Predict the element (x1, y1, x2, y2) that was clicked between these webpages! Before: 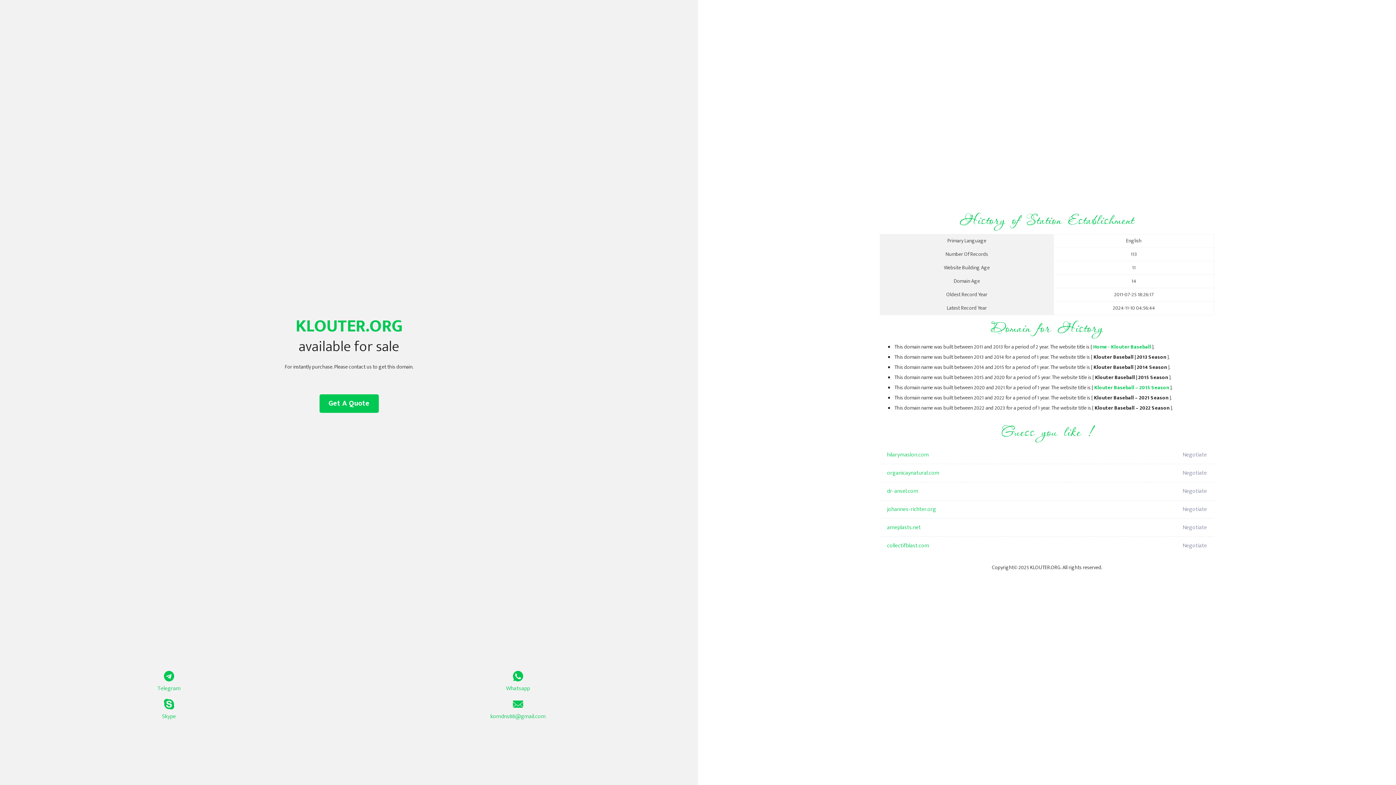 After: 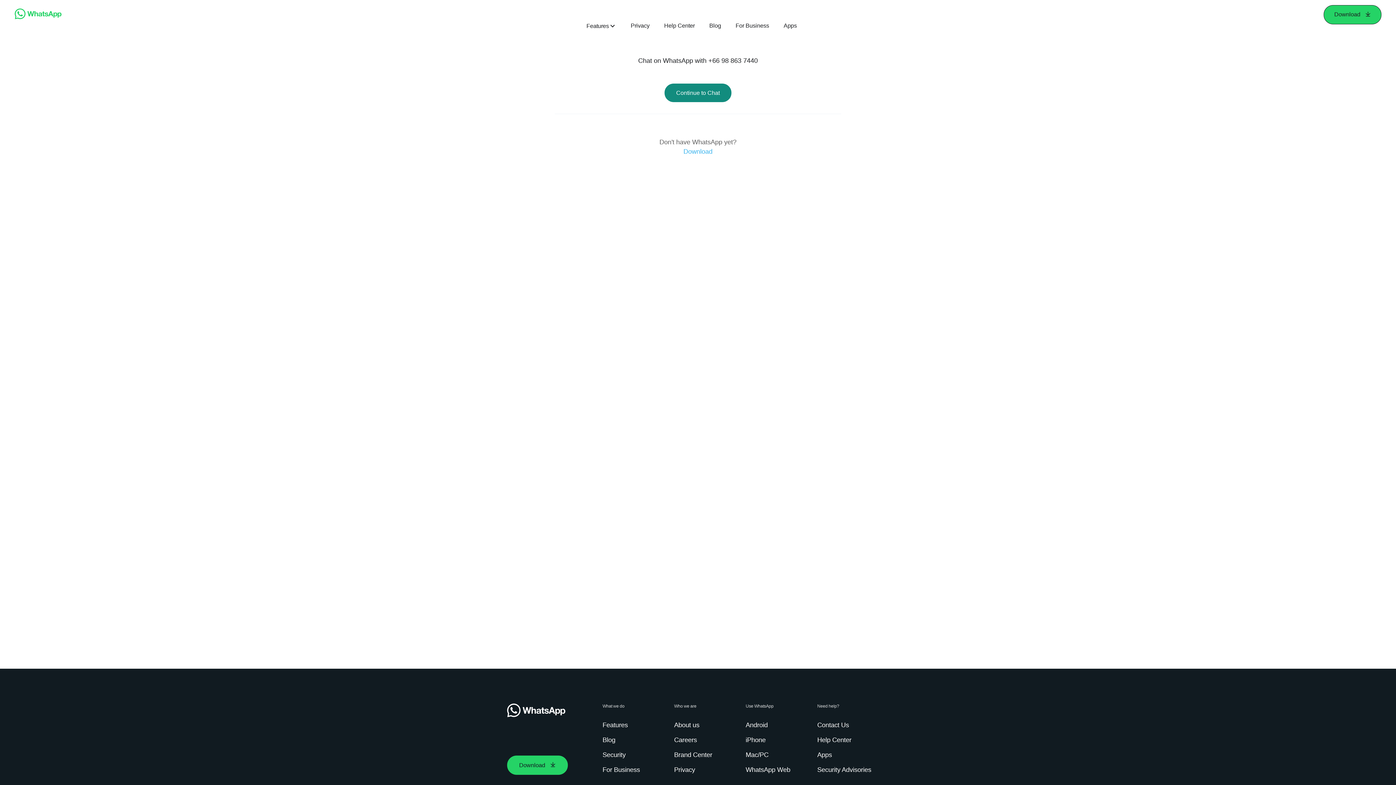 Action: label: Whatsapp bbox: (349, 671, 687, 693)